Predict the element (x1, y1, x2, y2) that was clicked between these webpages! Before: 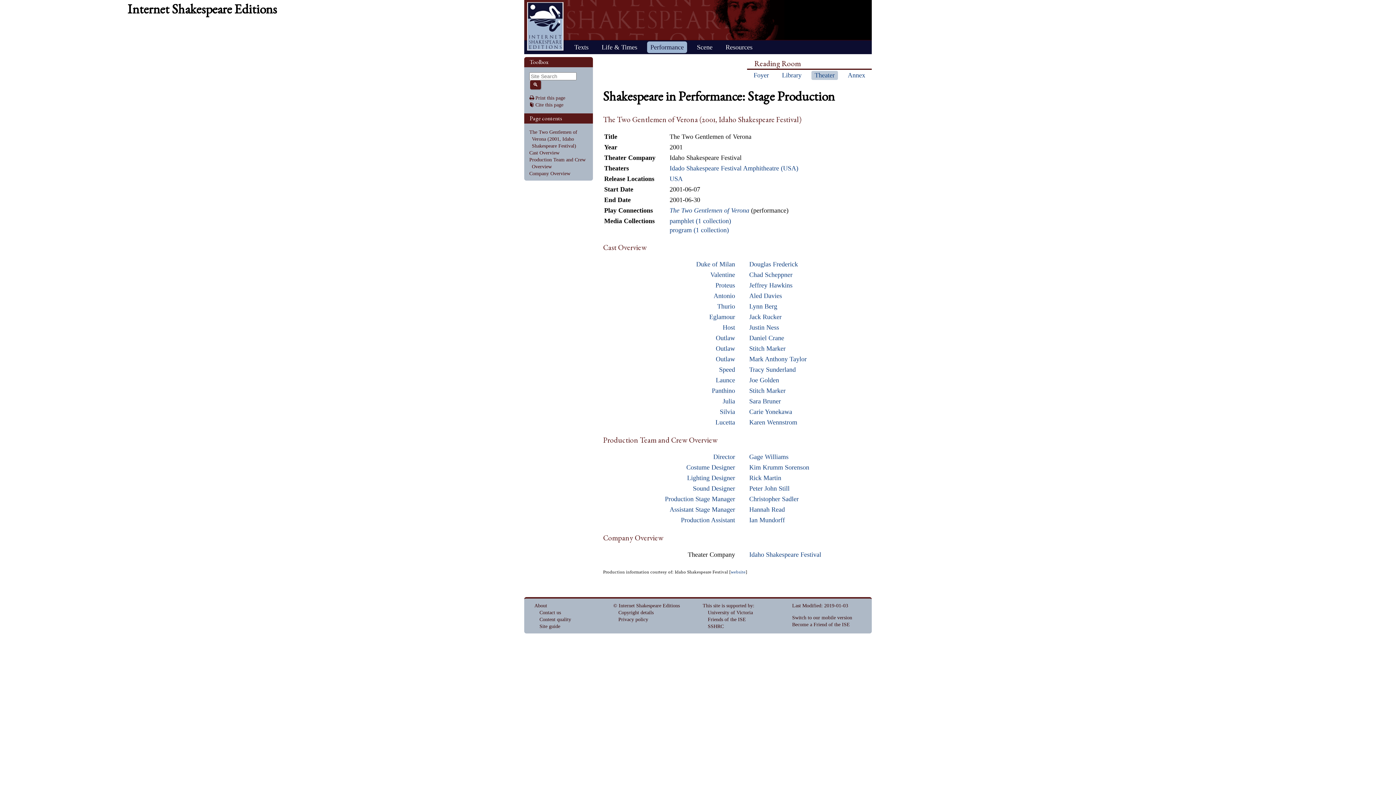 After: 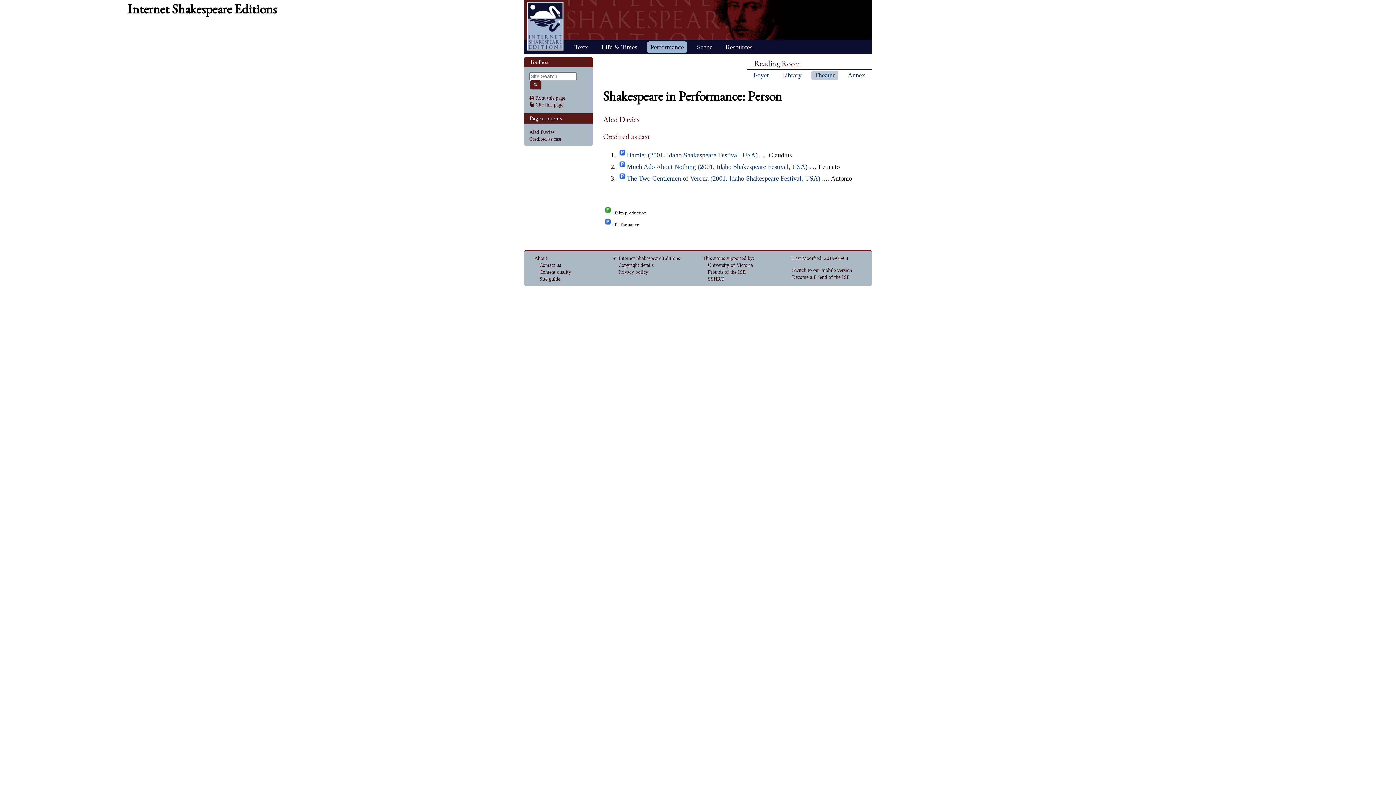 Action: label: Aled Davies bbox: (749, 292, 782, 299)